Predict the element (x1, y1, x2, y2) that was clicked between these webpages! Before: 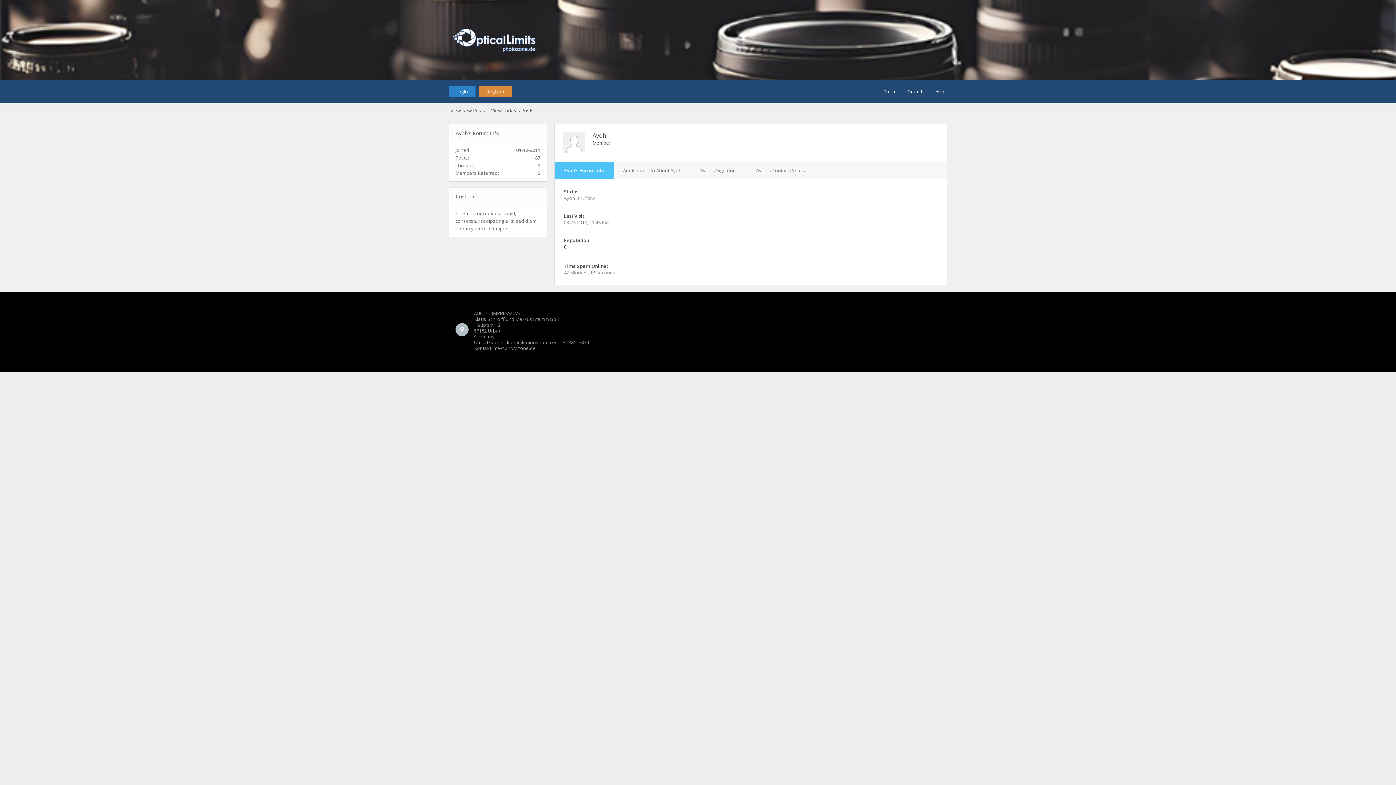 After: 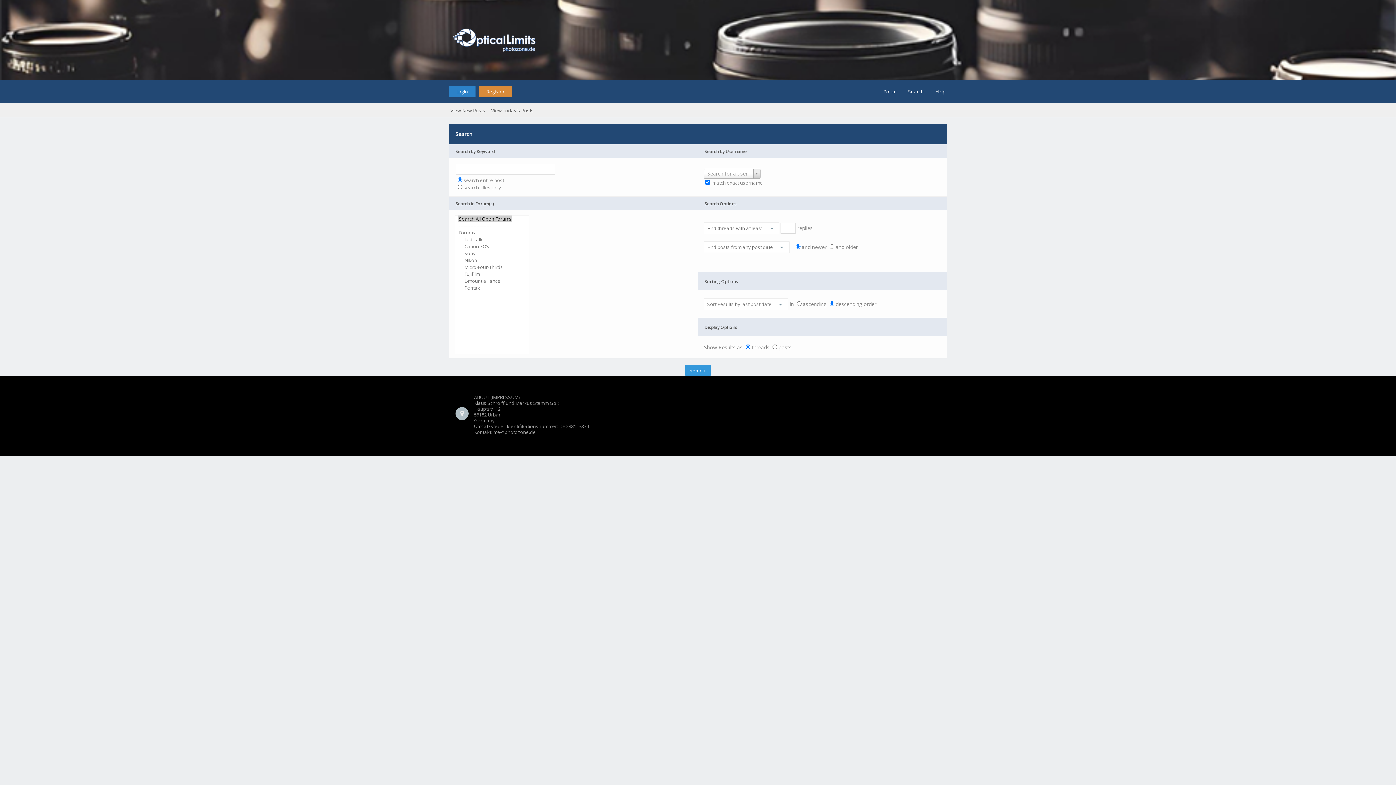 Action: label: Search bbox: (900, 80, 924, 103)